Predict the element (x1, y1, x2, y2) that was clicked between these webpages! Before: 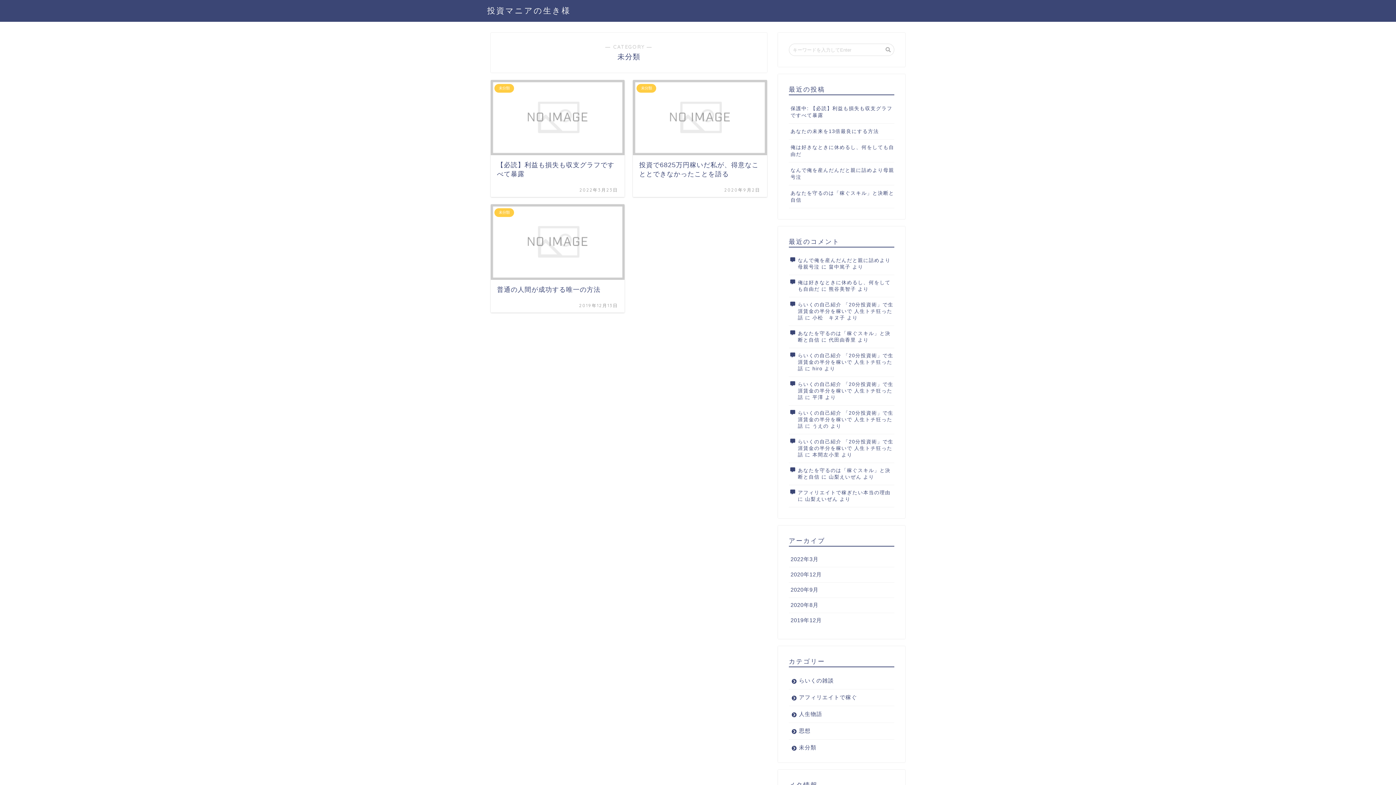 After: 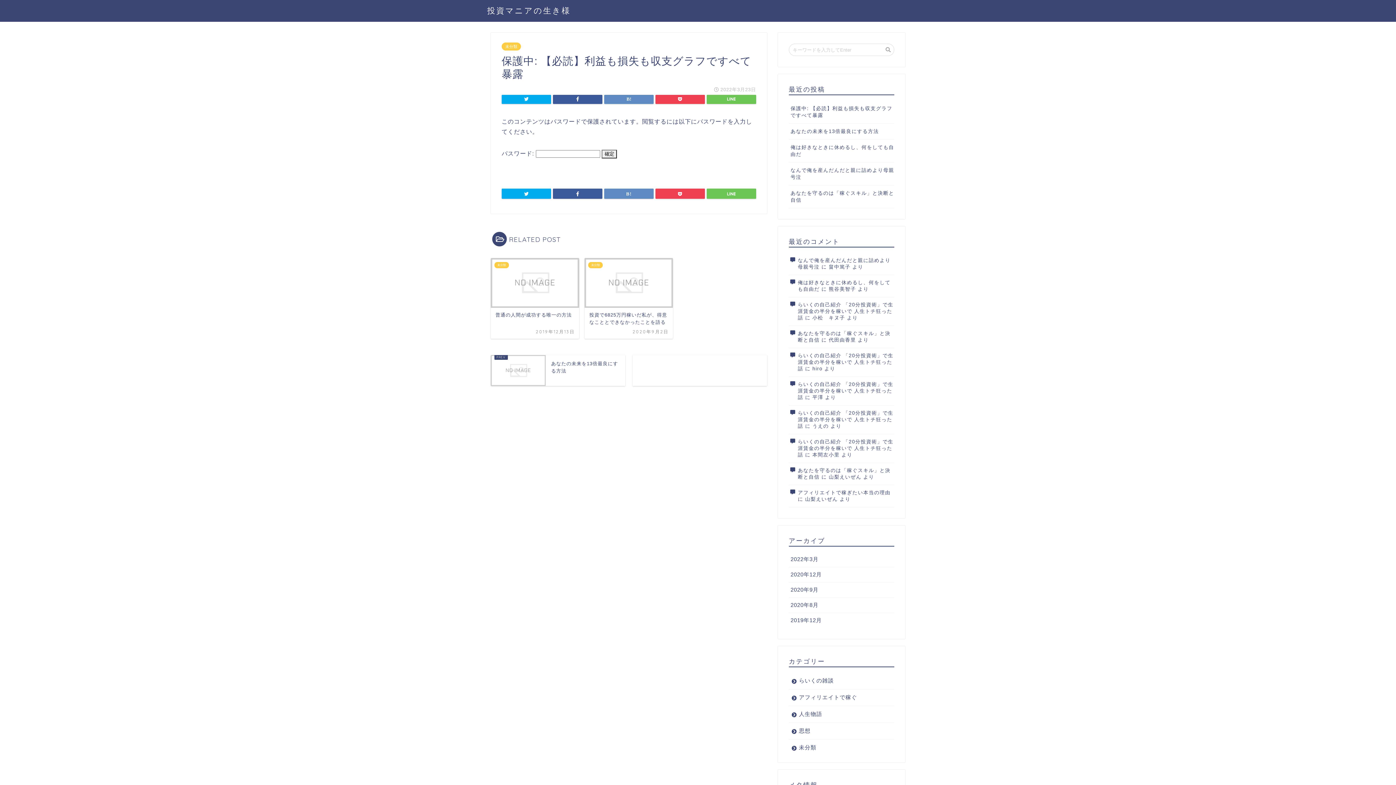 Action: bbox: (490, 80, 624, 197) label: 未分類
【必読】利益も損失も収支グラフですべて暴露
2022年3月23日